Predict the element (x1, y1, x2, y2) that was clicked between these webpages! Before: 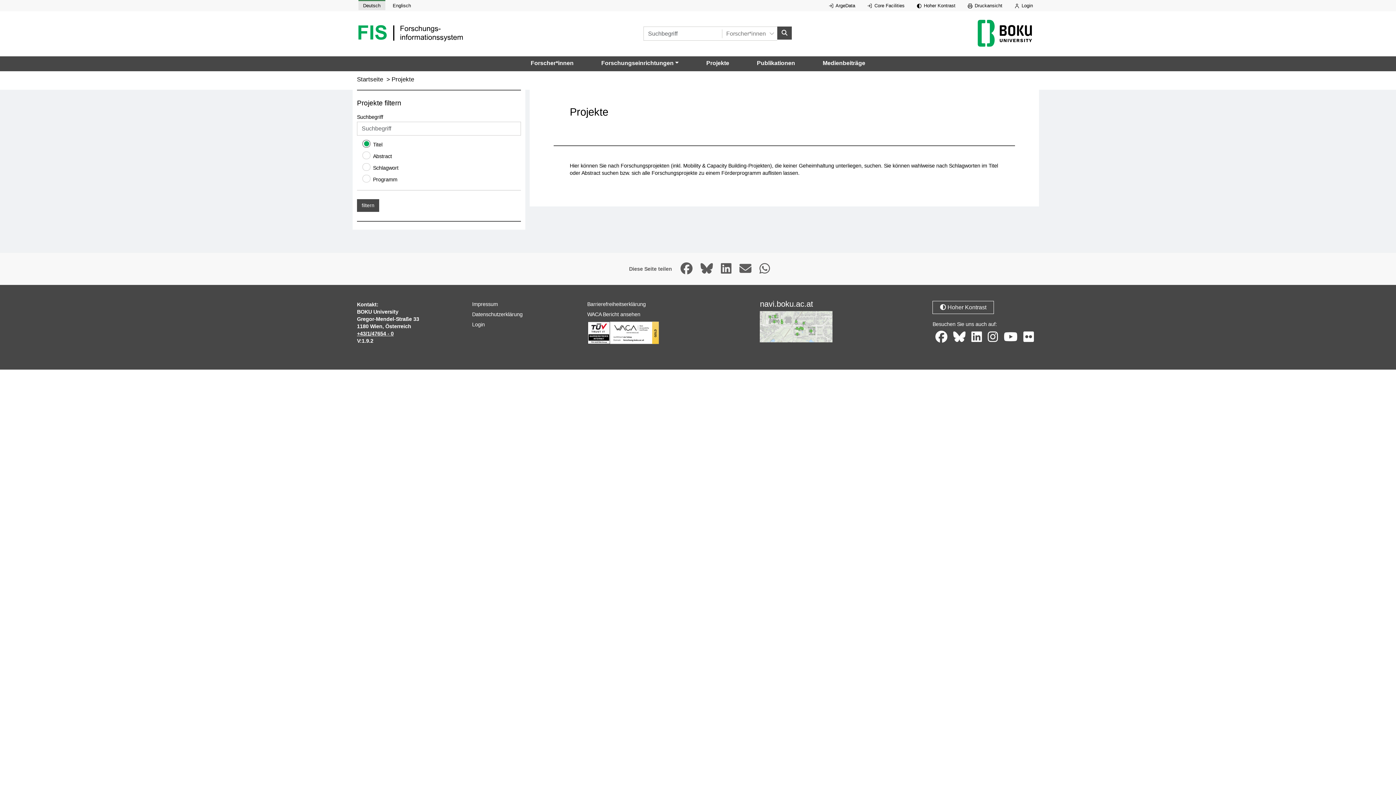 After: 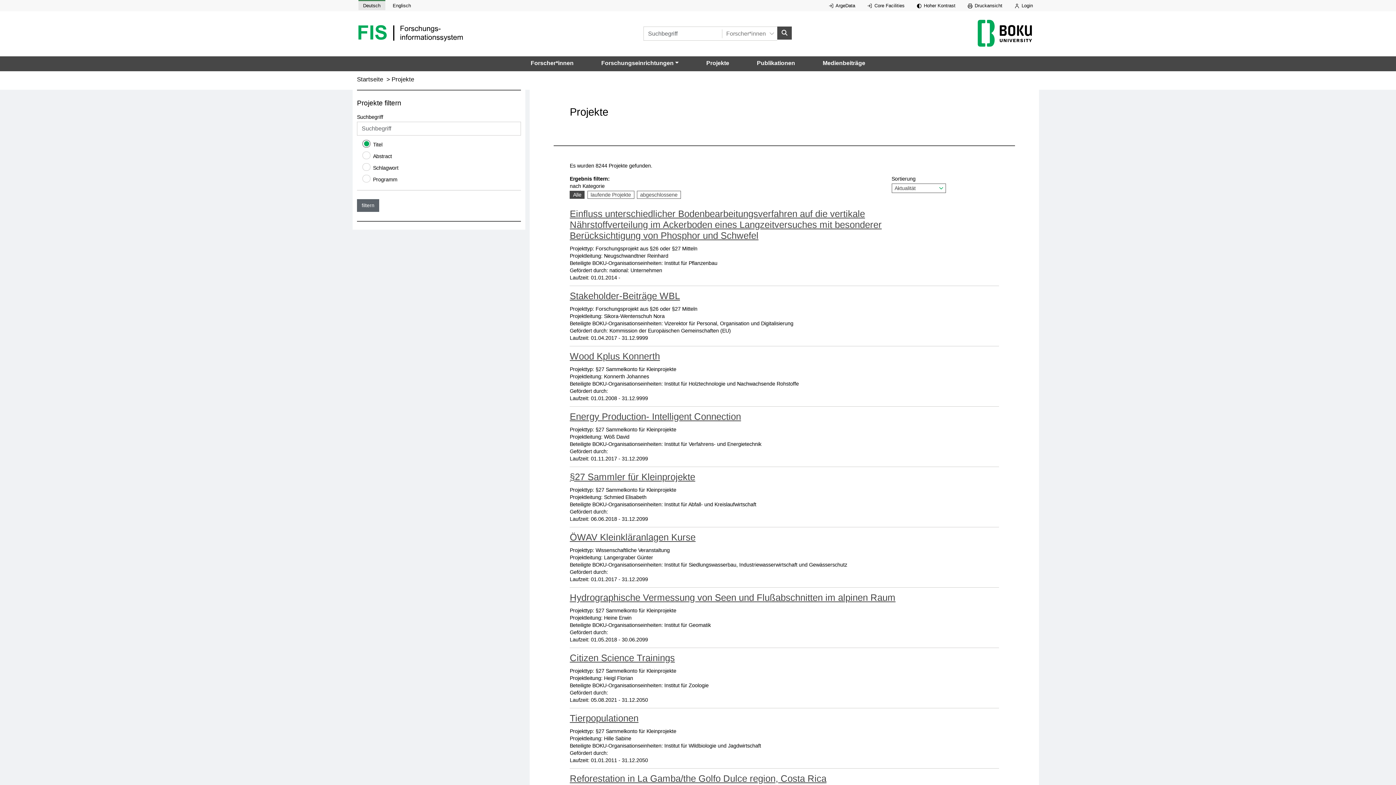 Action: bbox: (357, 199, 379, 212) label: filtern